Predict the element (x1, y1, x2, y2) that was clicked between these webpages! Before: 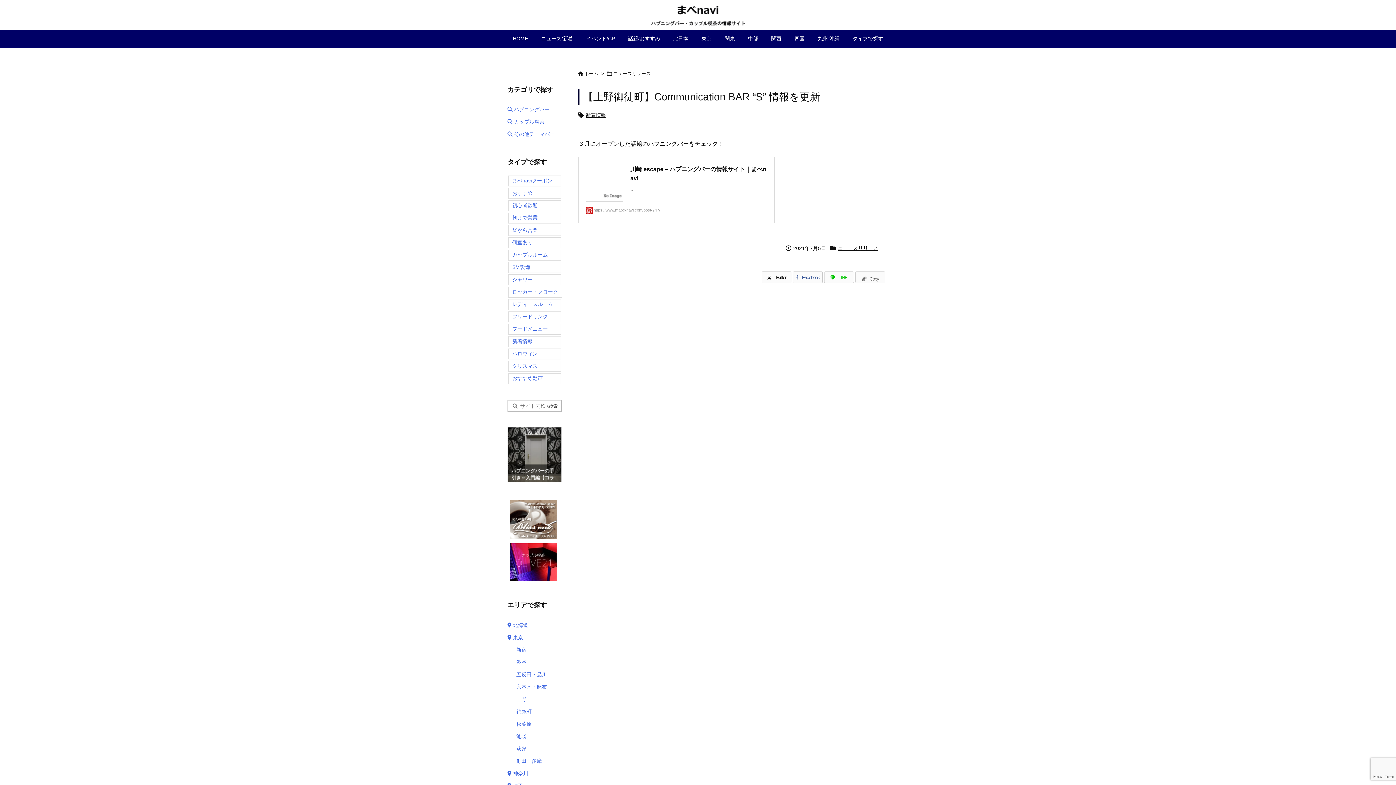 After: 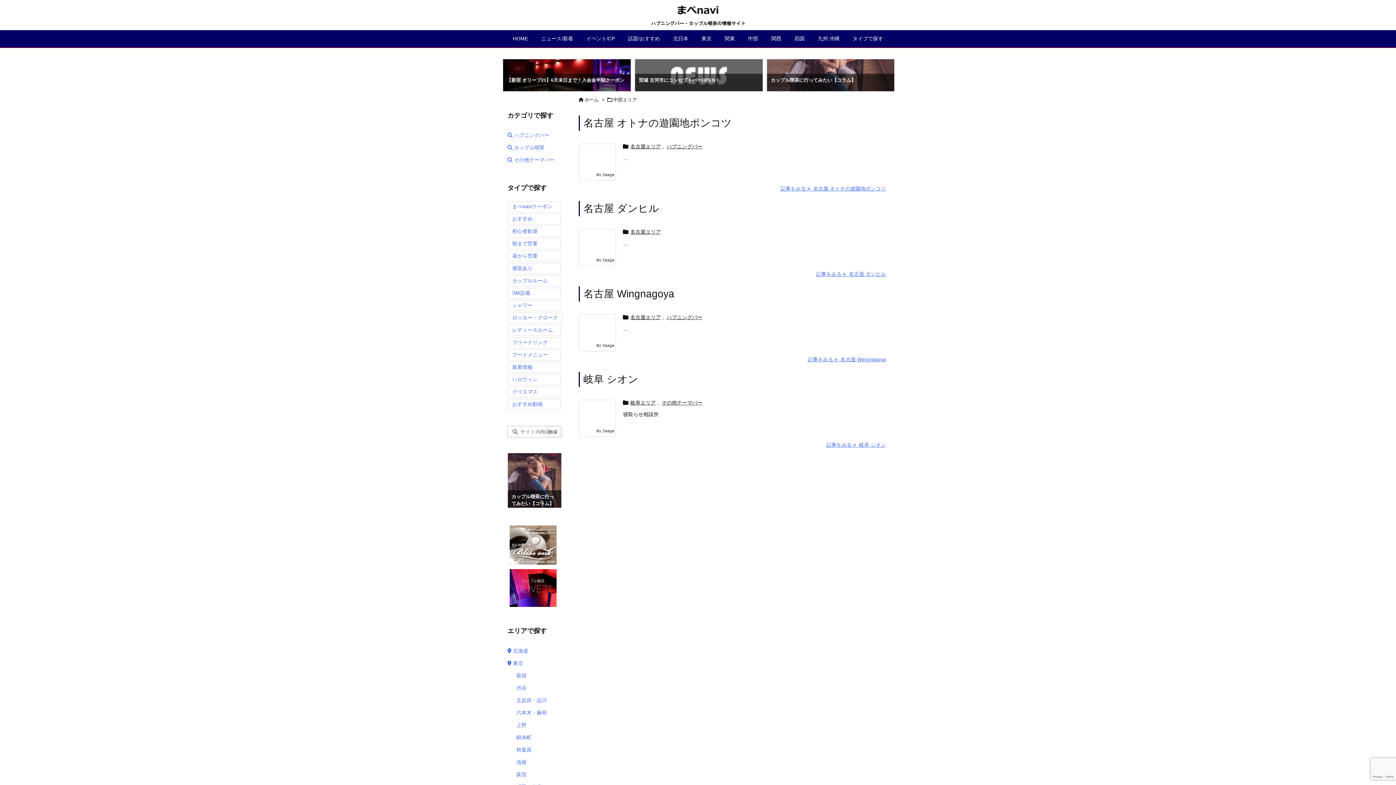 Action: label: 中部 bbox: (741, 30, 764, 47)